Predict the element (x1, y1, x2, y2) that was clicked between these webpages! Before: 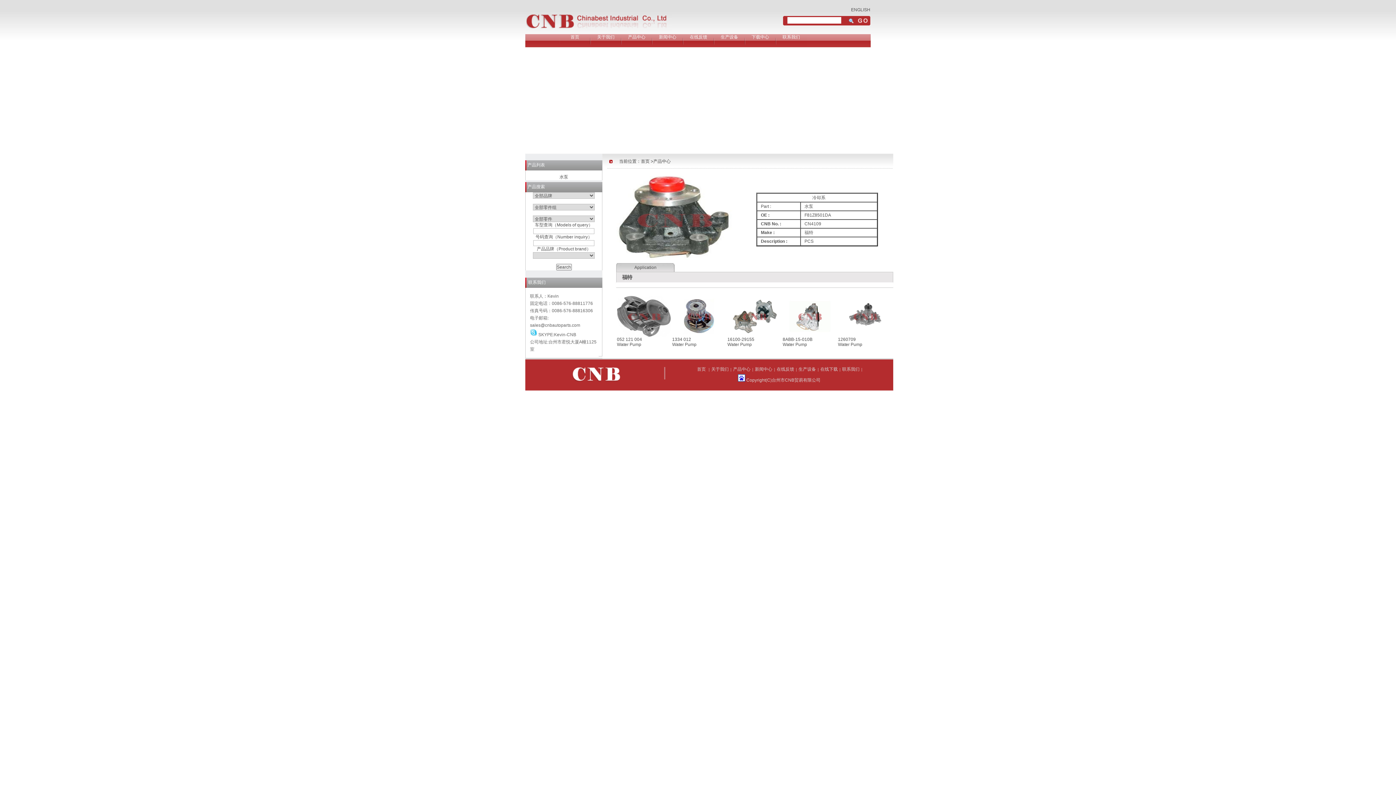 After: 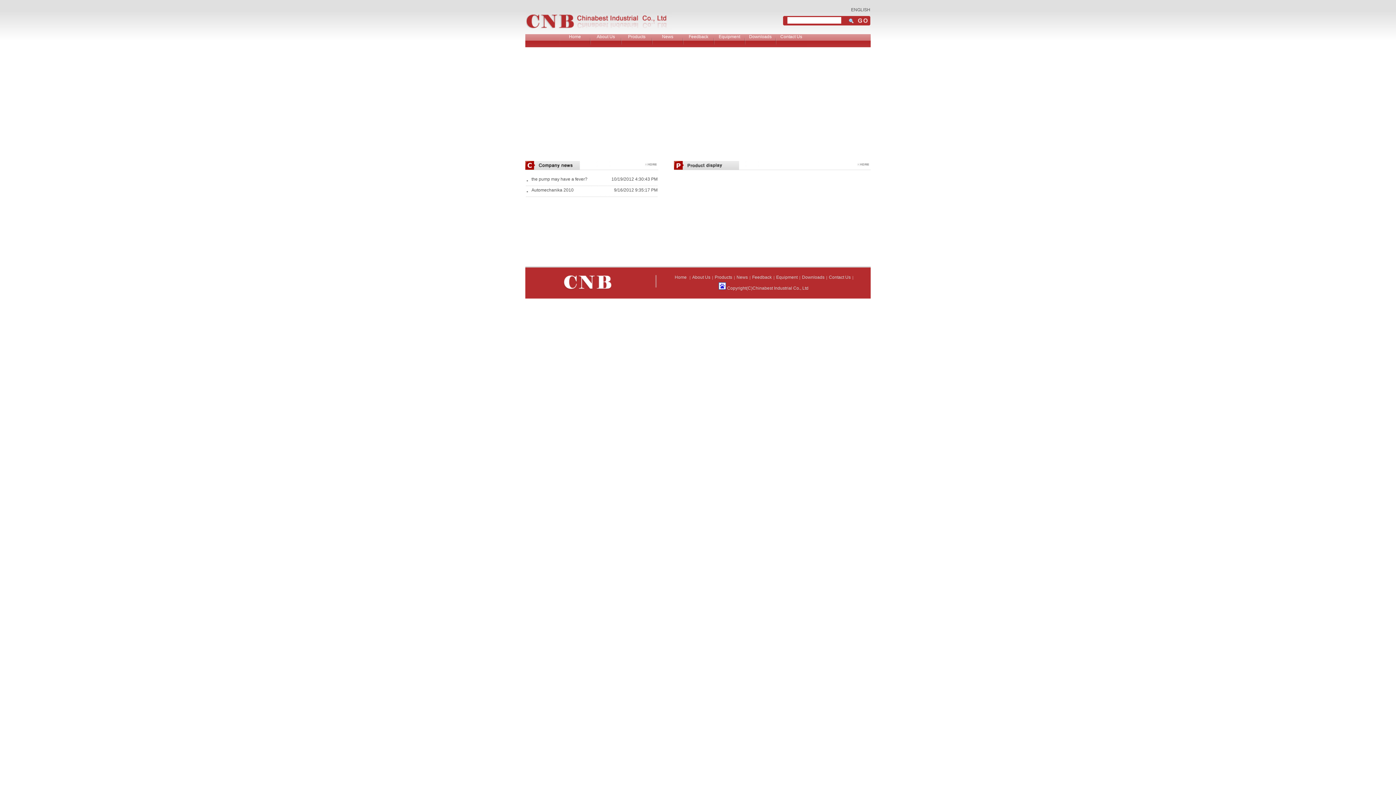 Action: label: ENGLISH bbox: (851, 7, 870, 12)